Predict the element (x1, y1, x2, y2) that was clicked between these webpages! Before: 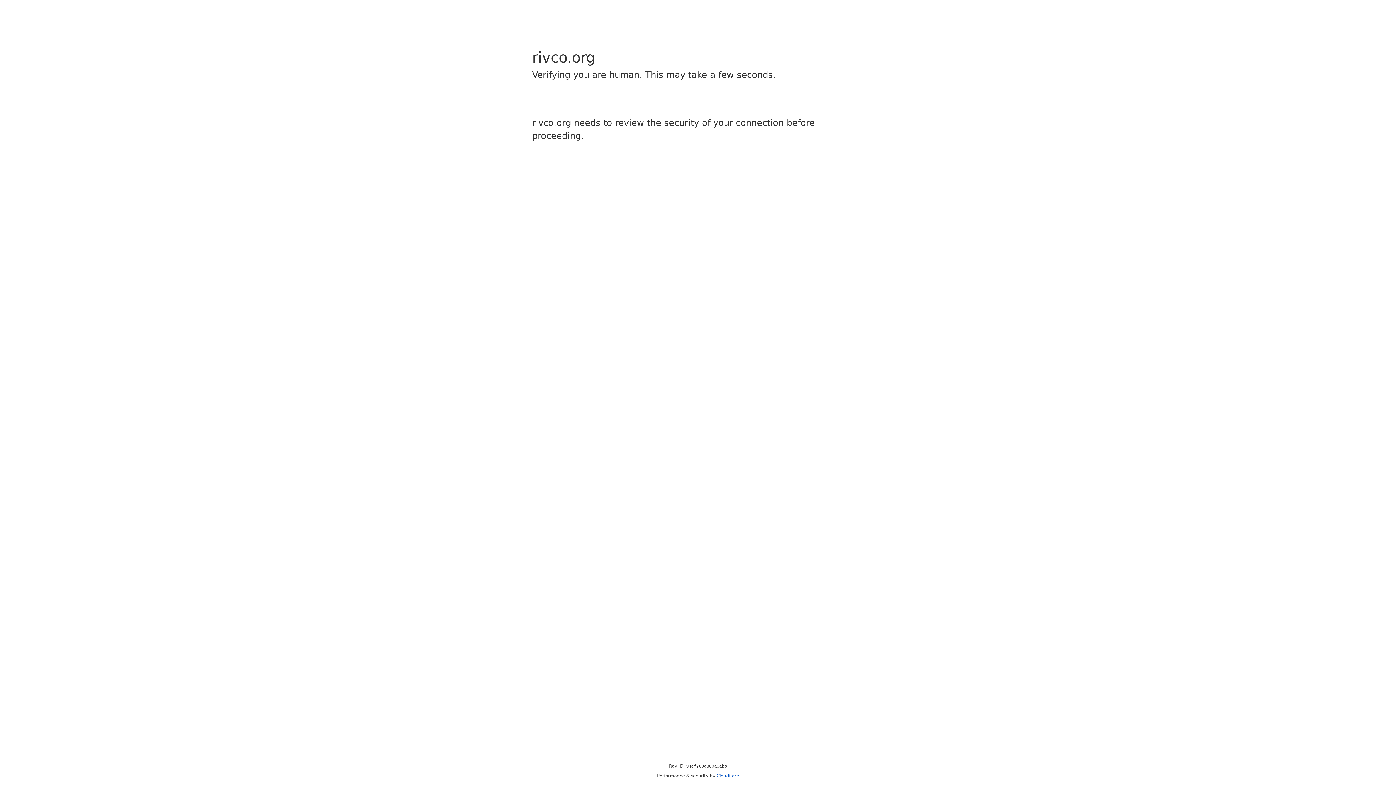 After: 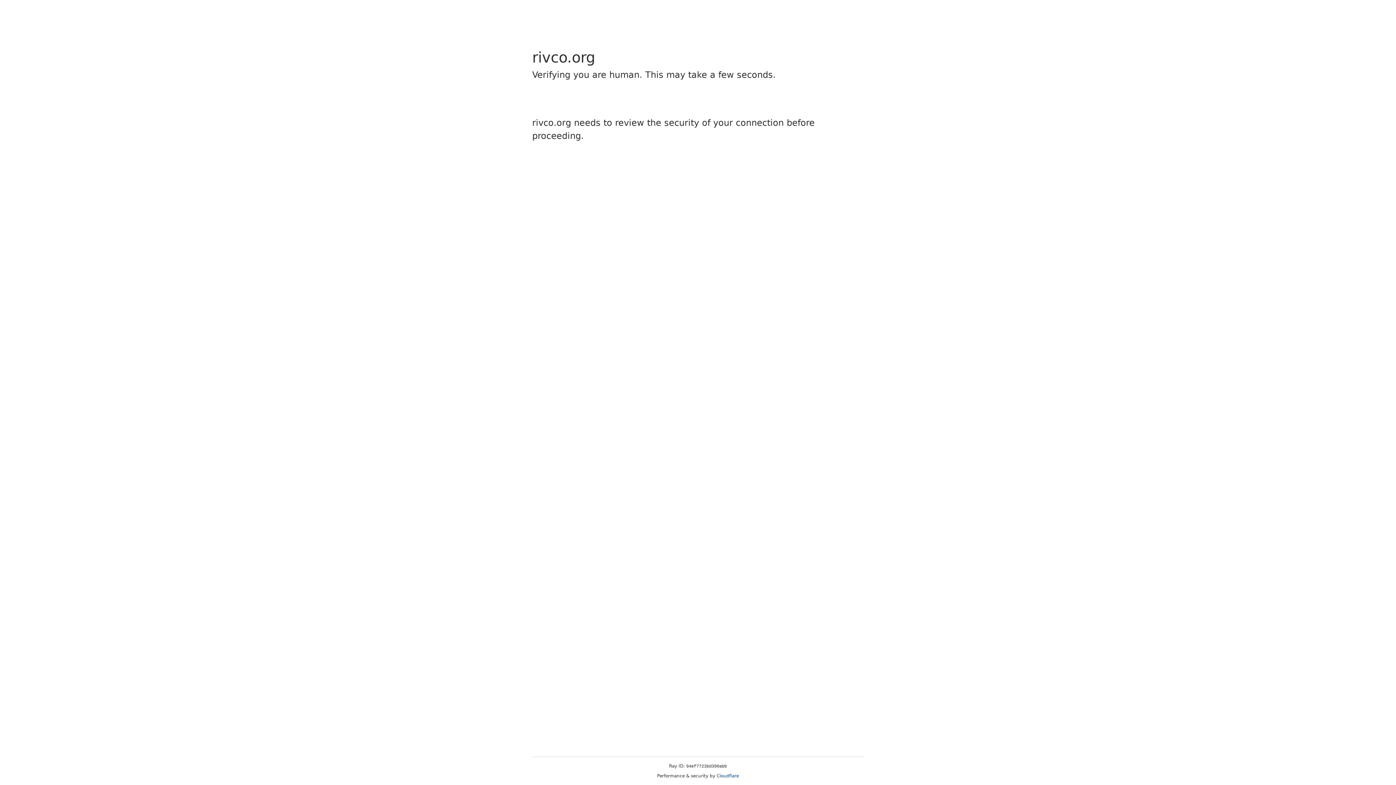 Action: label: Cloudflare bbox: (716, 773, 739, 778)